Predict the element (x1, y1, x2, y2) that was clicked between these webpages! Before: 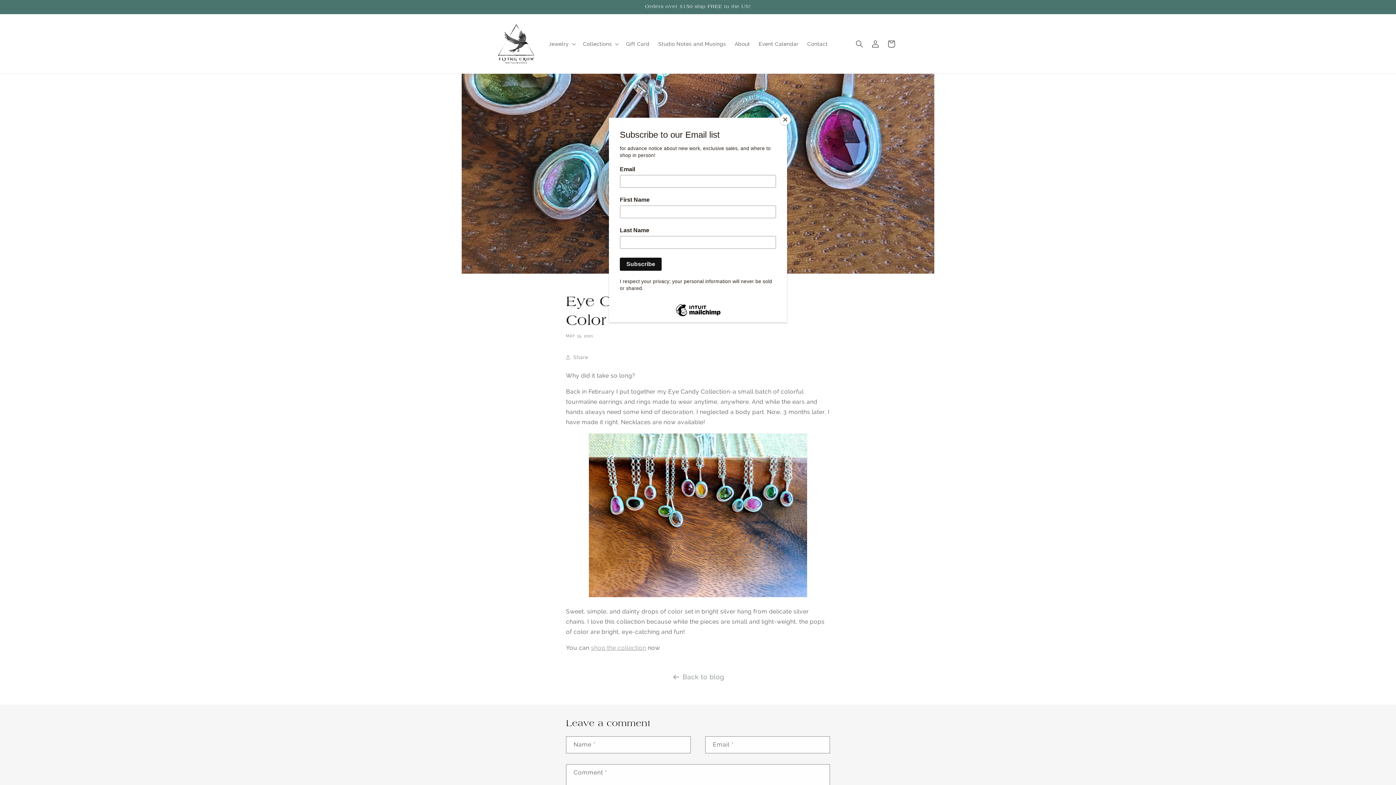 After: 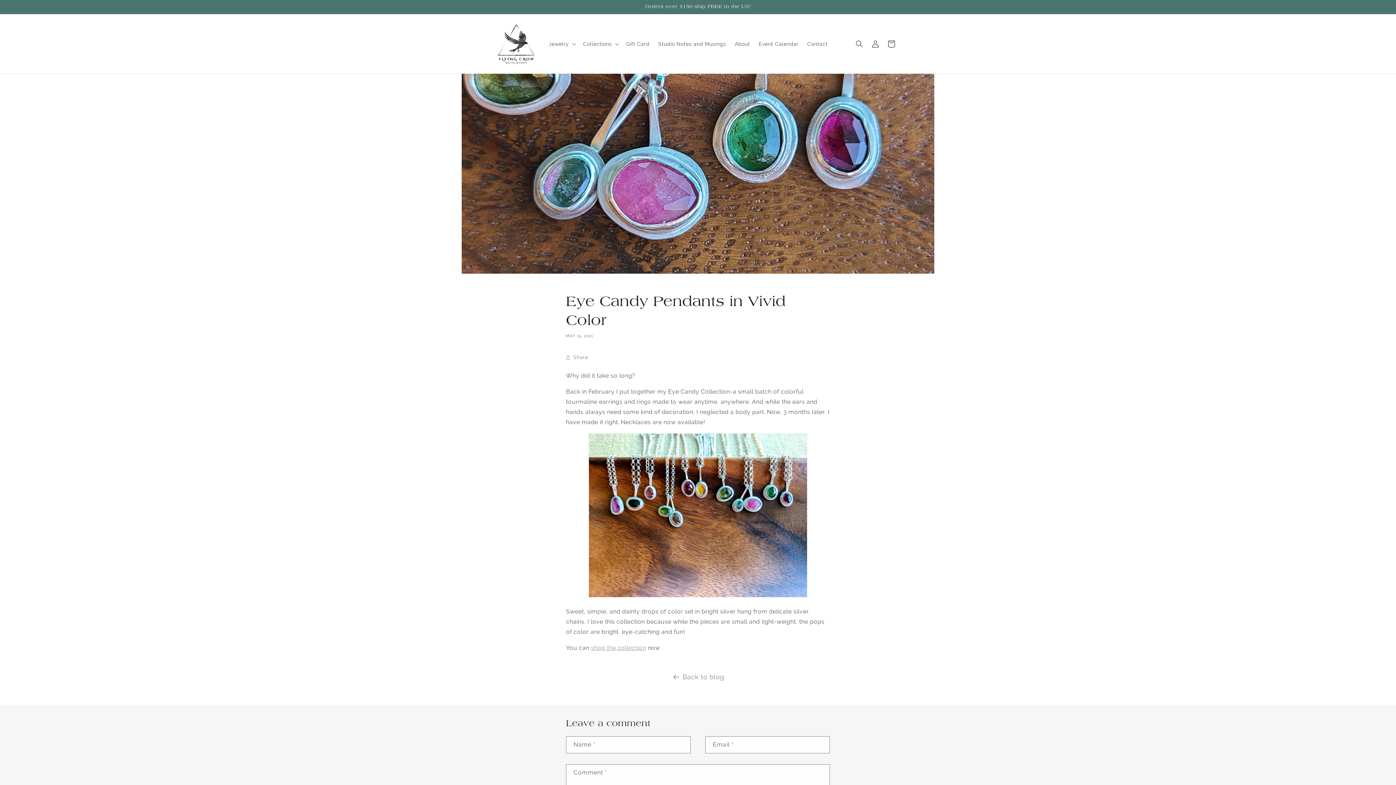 Action: bbox: (780, 114, 790, 125) label: Close